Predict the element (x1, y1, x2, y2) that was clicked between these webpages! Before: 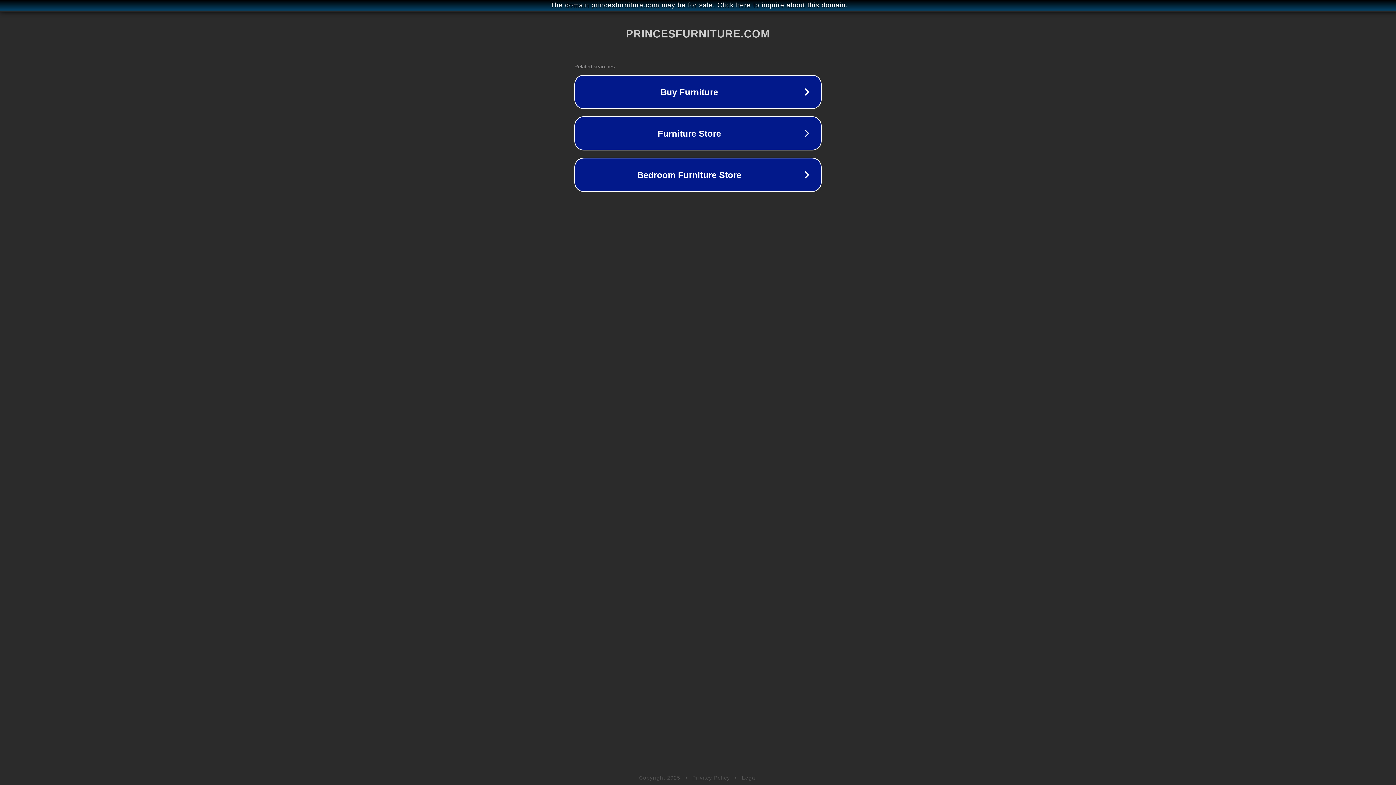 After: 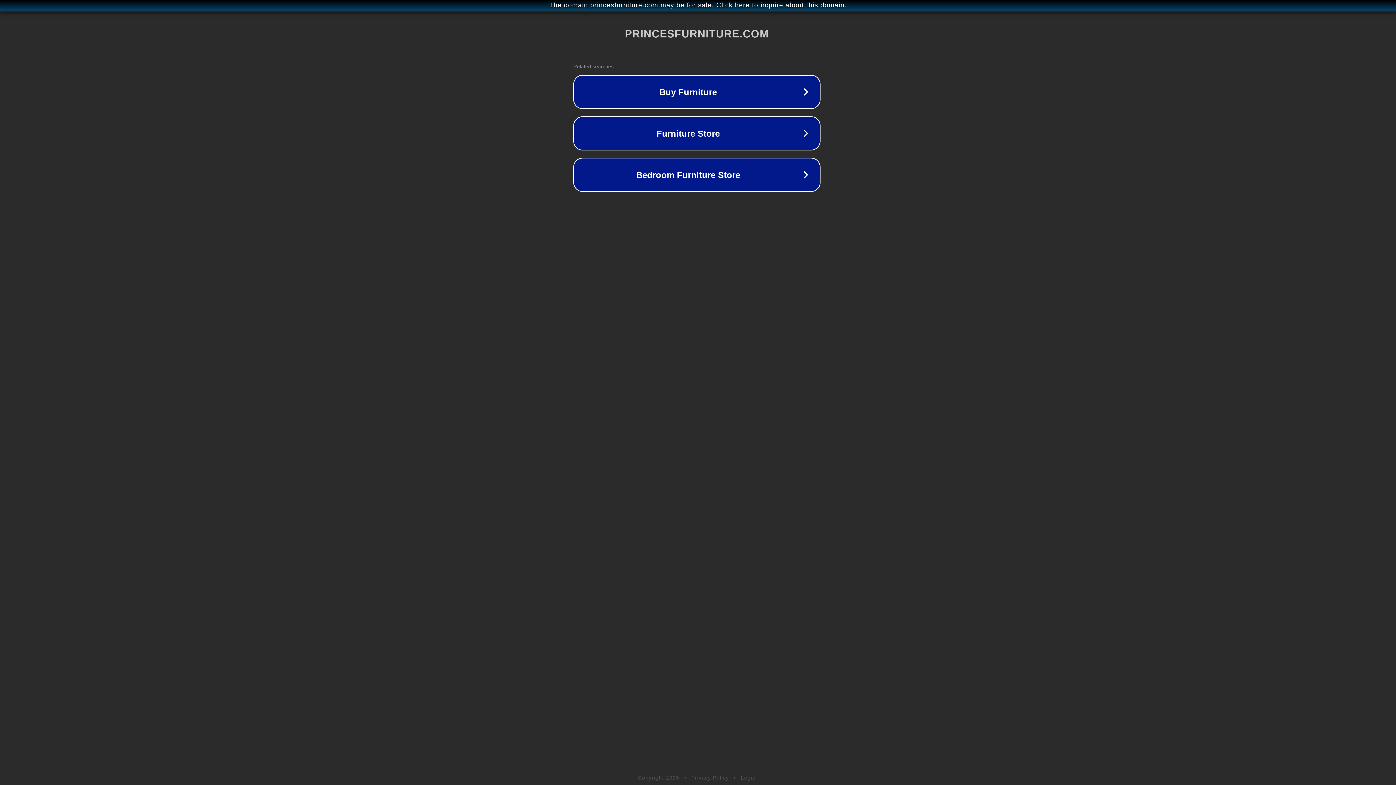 Action: bbox: (1, 1, 1397, 9) label: The domain princesfurniture.com may be for sale. Click here to inquire about this domain.